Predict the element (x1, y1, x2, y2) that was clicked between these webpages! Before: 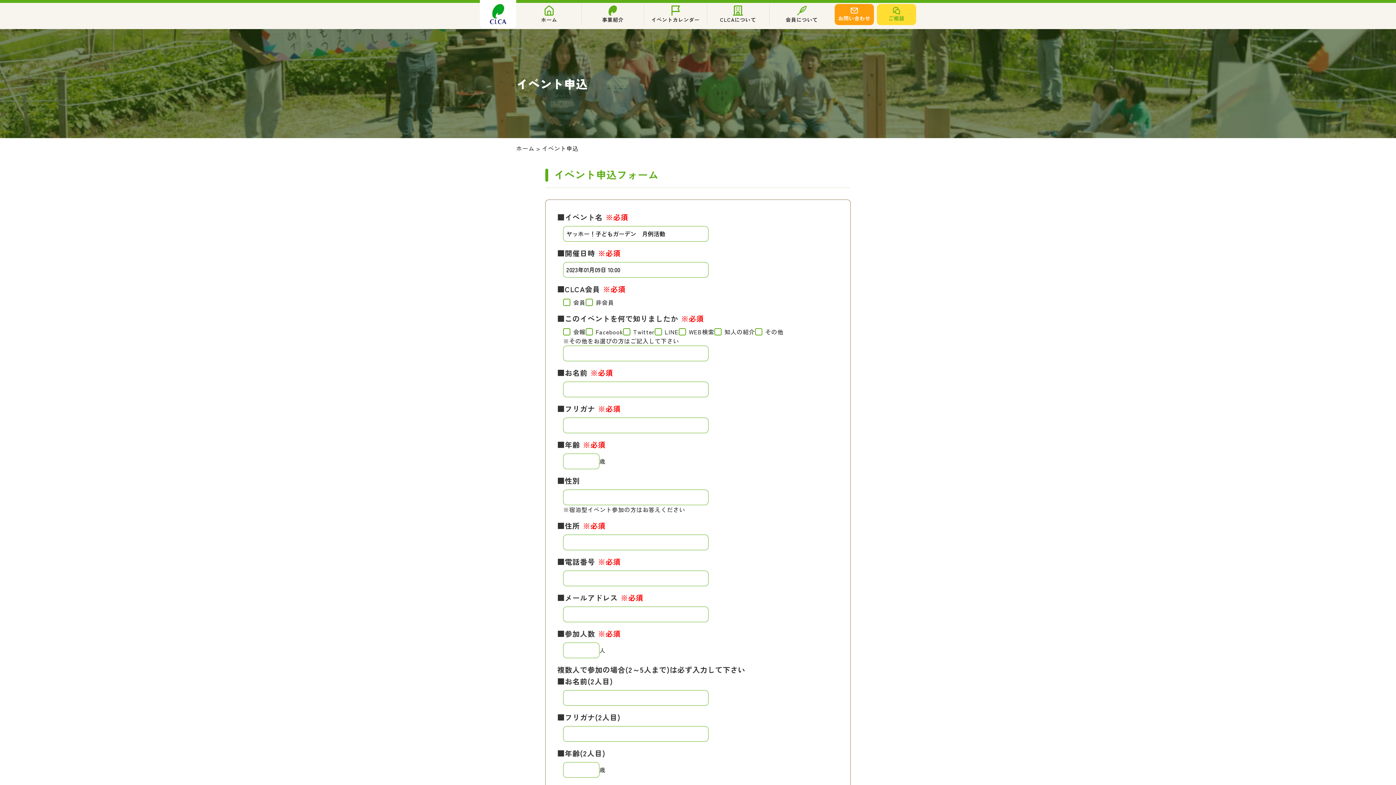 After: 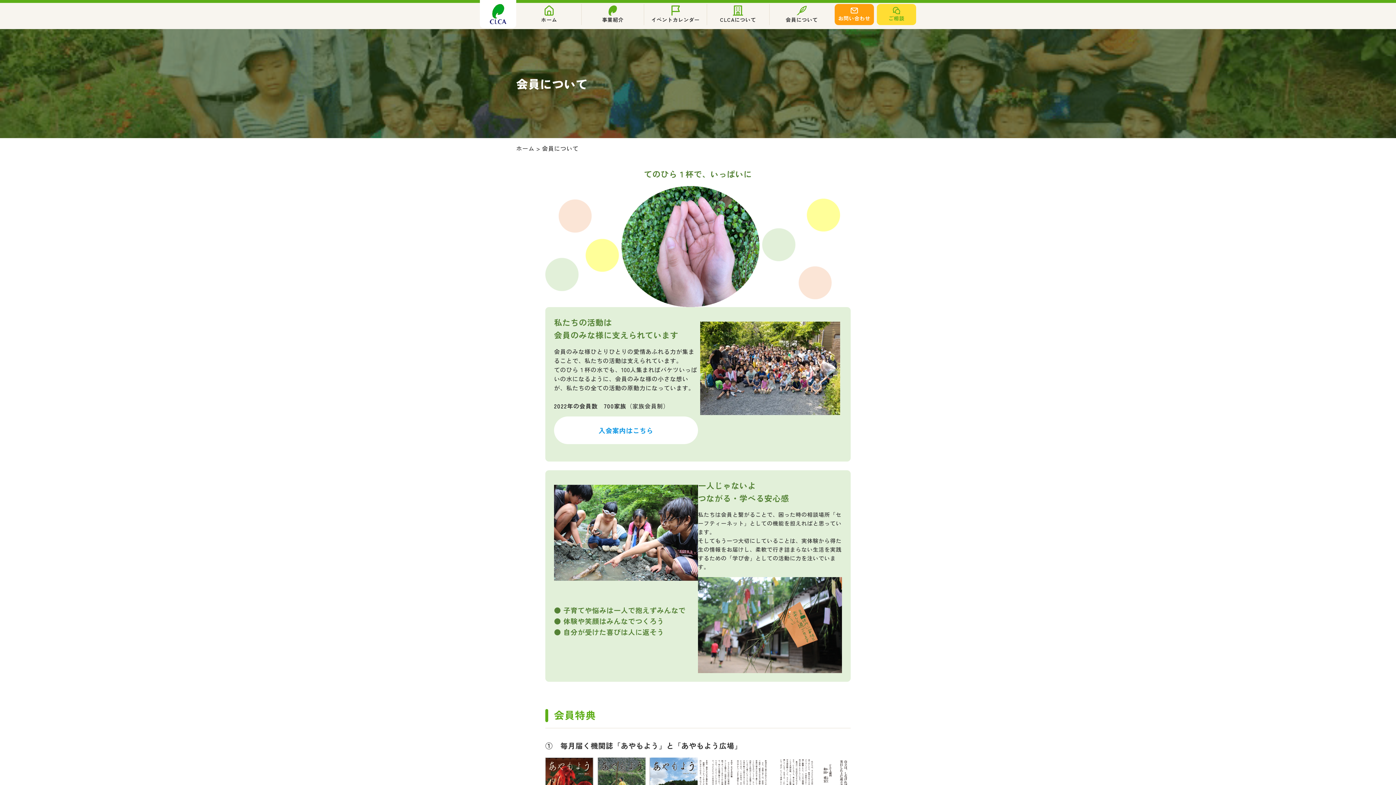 Action: label: 会員について bbox: (771, 4, 832, 25)